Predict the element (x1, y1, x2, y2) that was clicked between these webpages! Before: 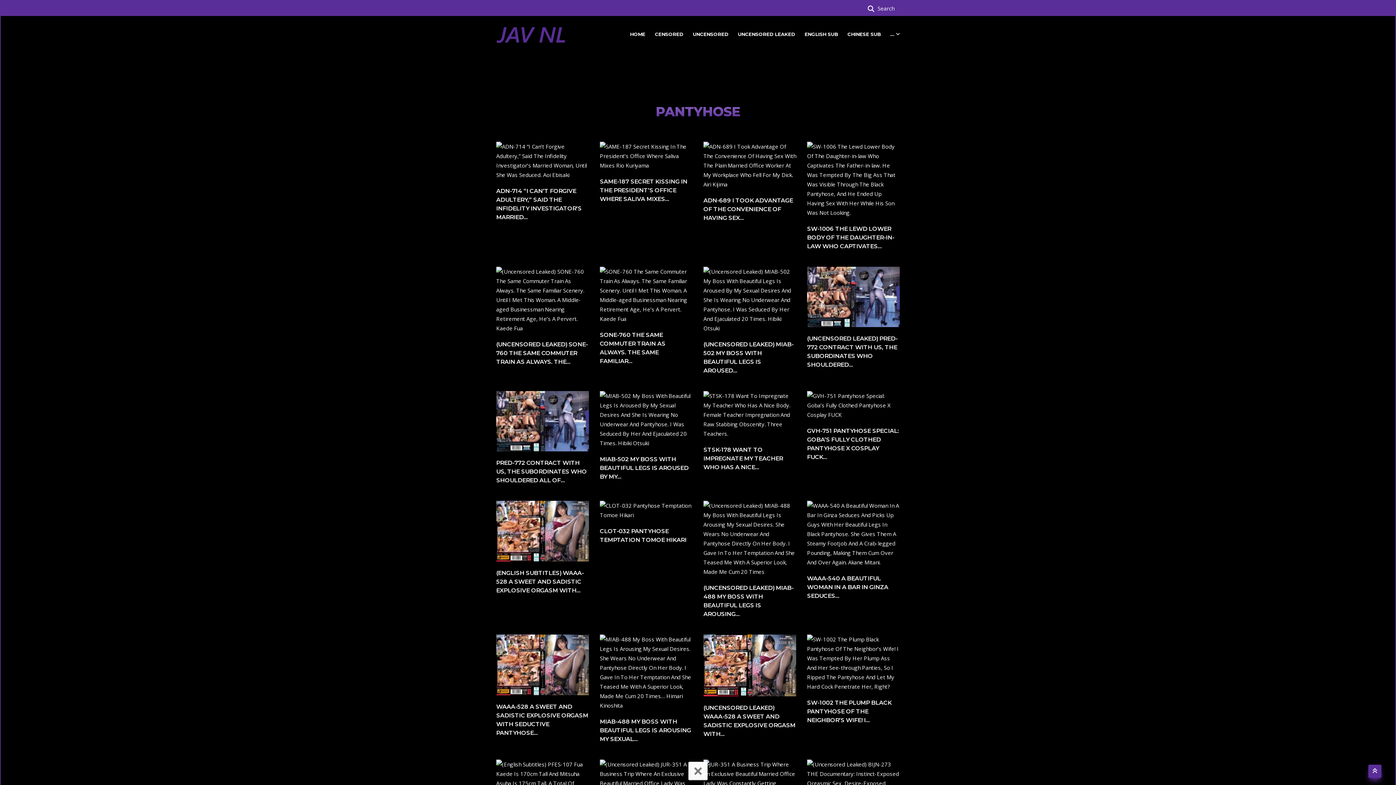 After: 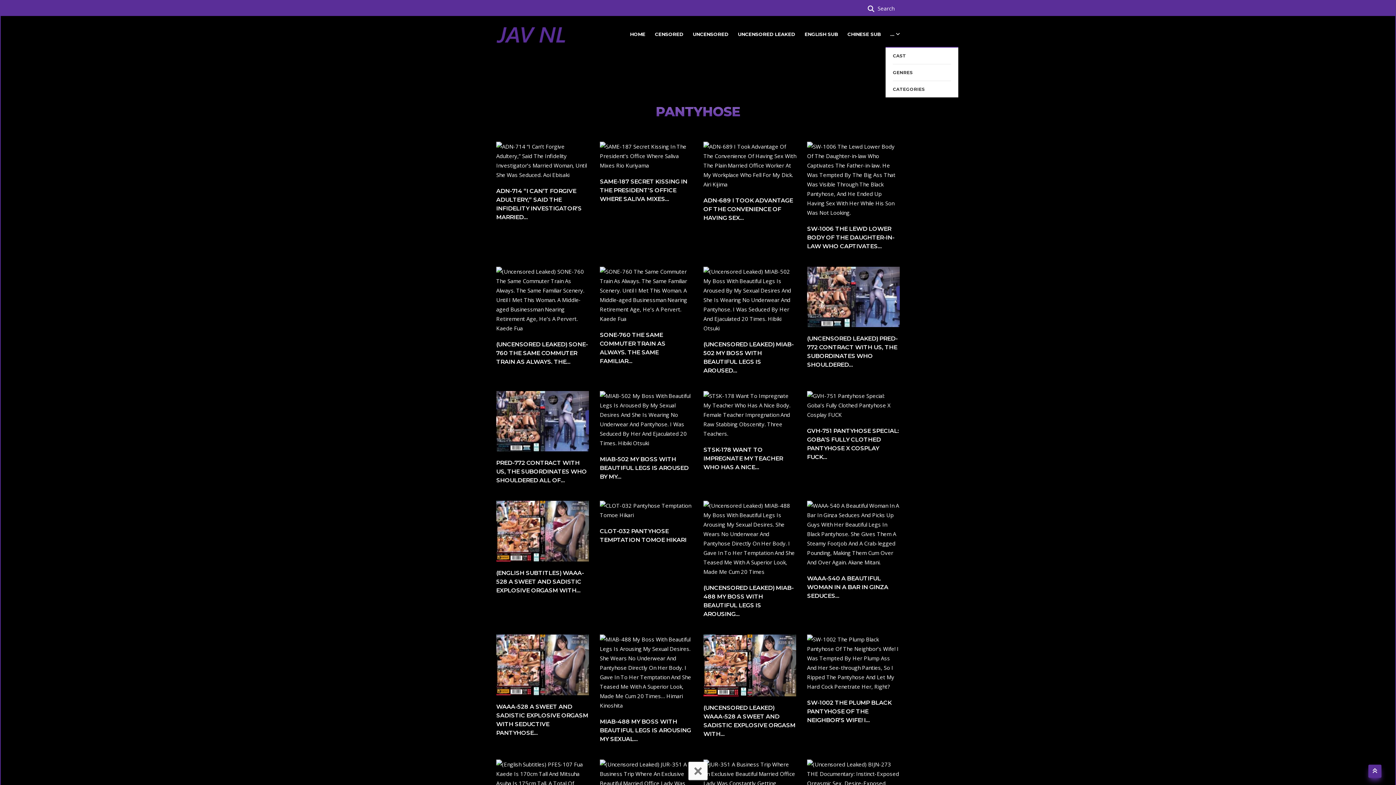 Action: bbox: (890, 21, 900, 46) label: ... 